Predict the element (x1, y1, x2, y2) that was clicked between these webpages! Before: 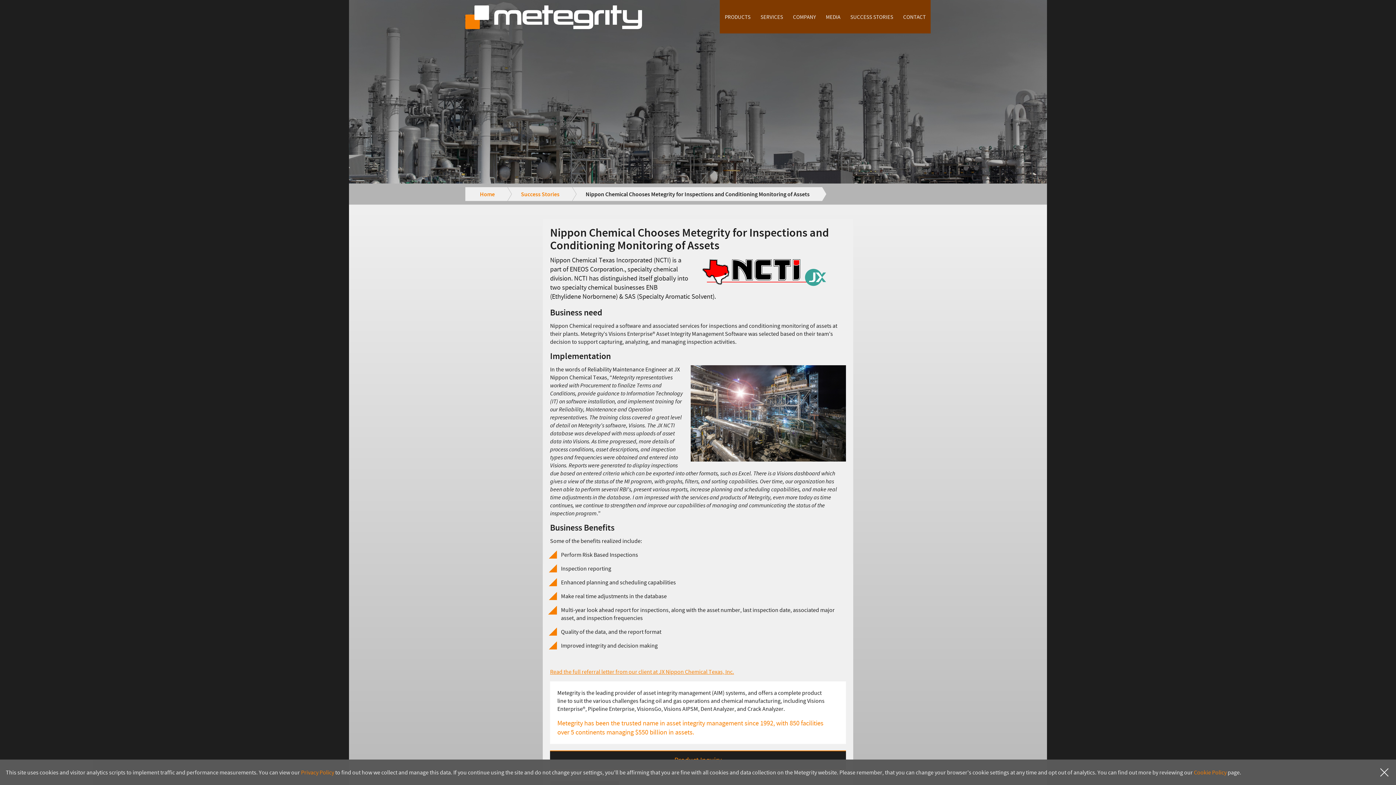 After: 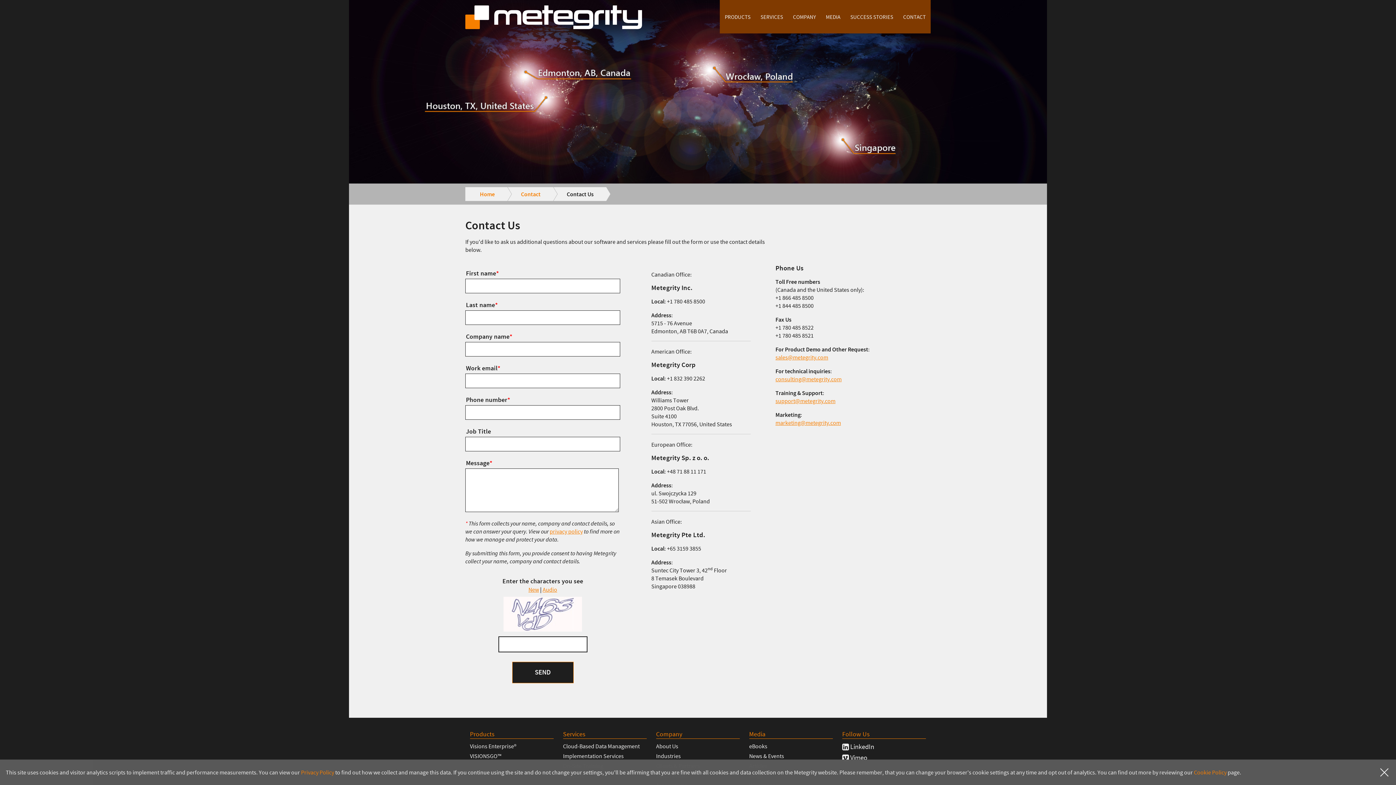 Action: bbox: (898, 0, 930, 33) label: CONTACT